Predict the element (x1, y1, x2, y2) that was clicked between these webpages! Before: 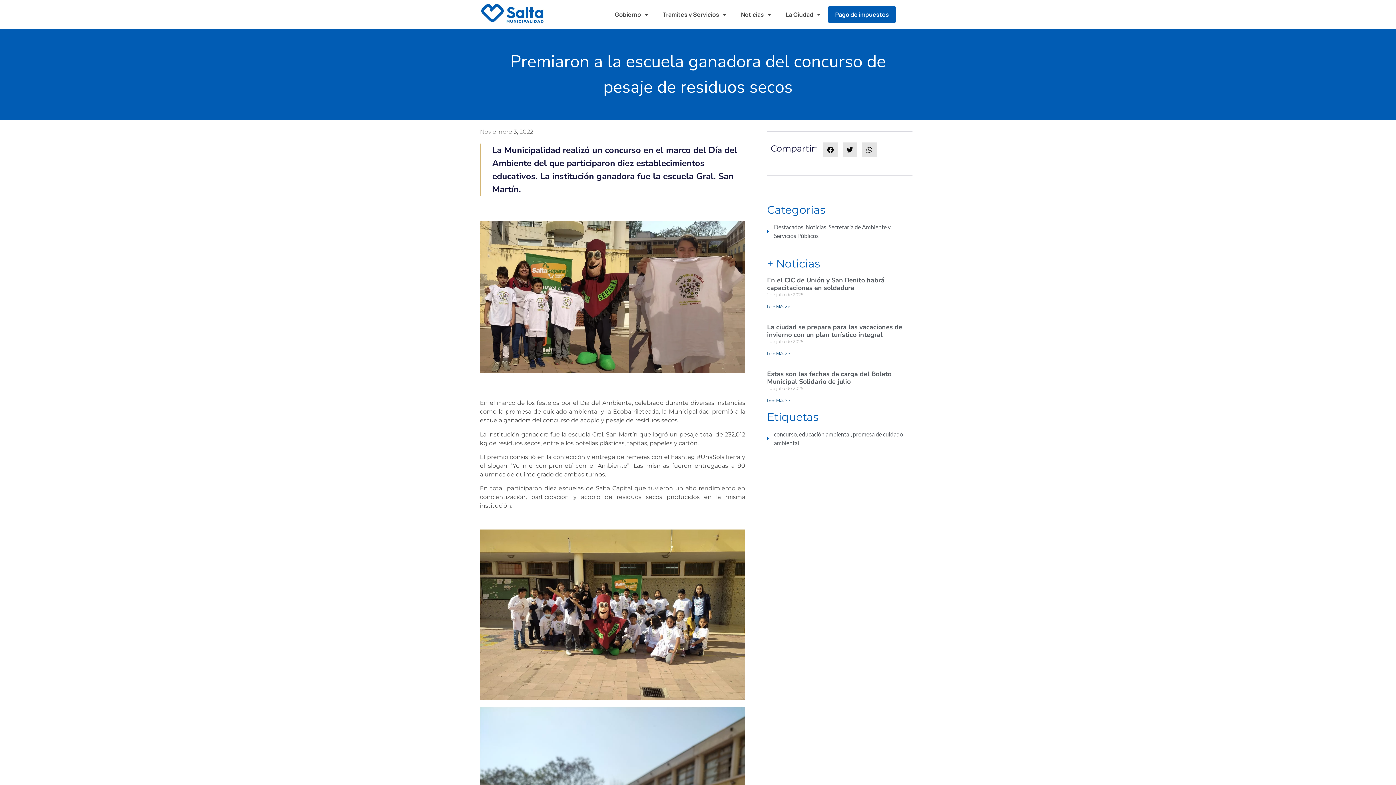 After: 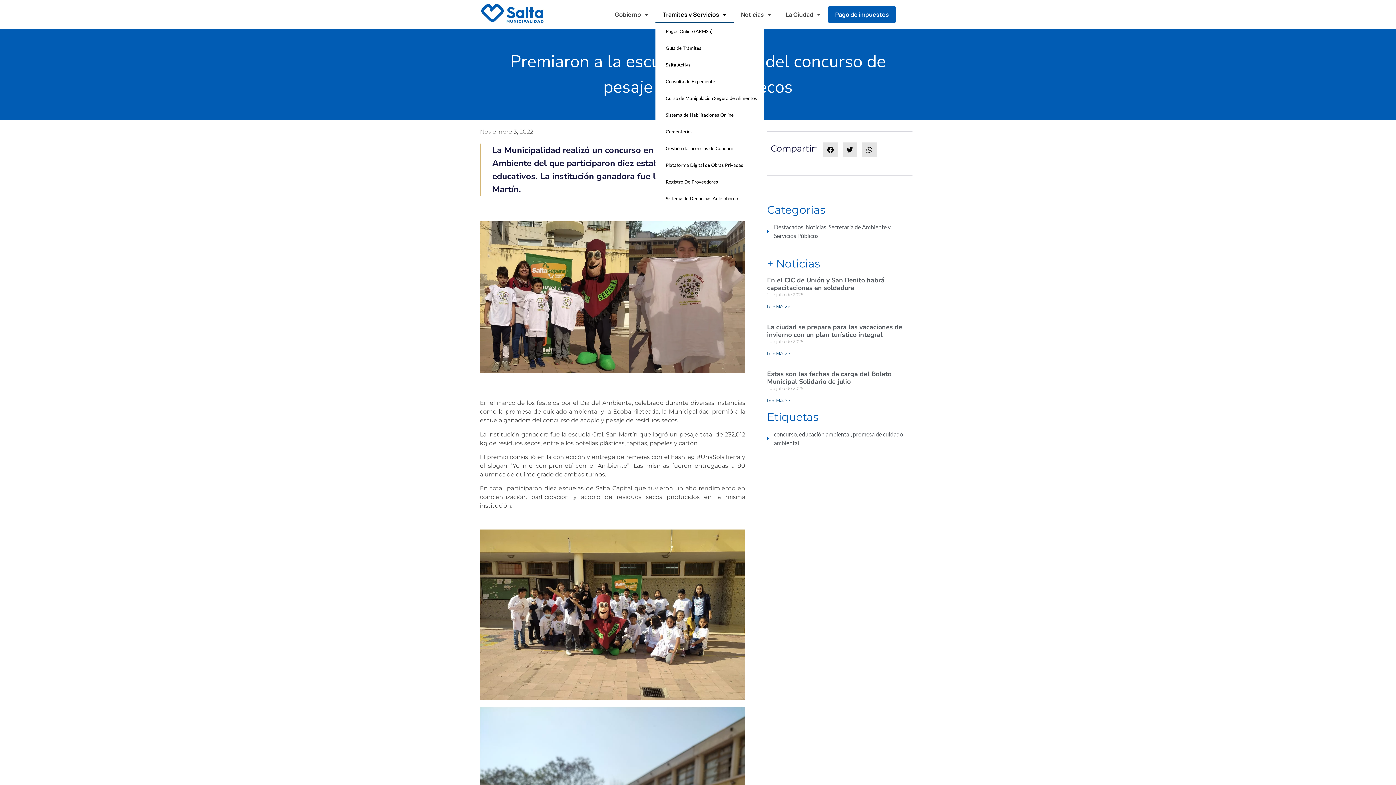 Action: bbox: (655, 6, 733, 22) label: Tramites y Servicios